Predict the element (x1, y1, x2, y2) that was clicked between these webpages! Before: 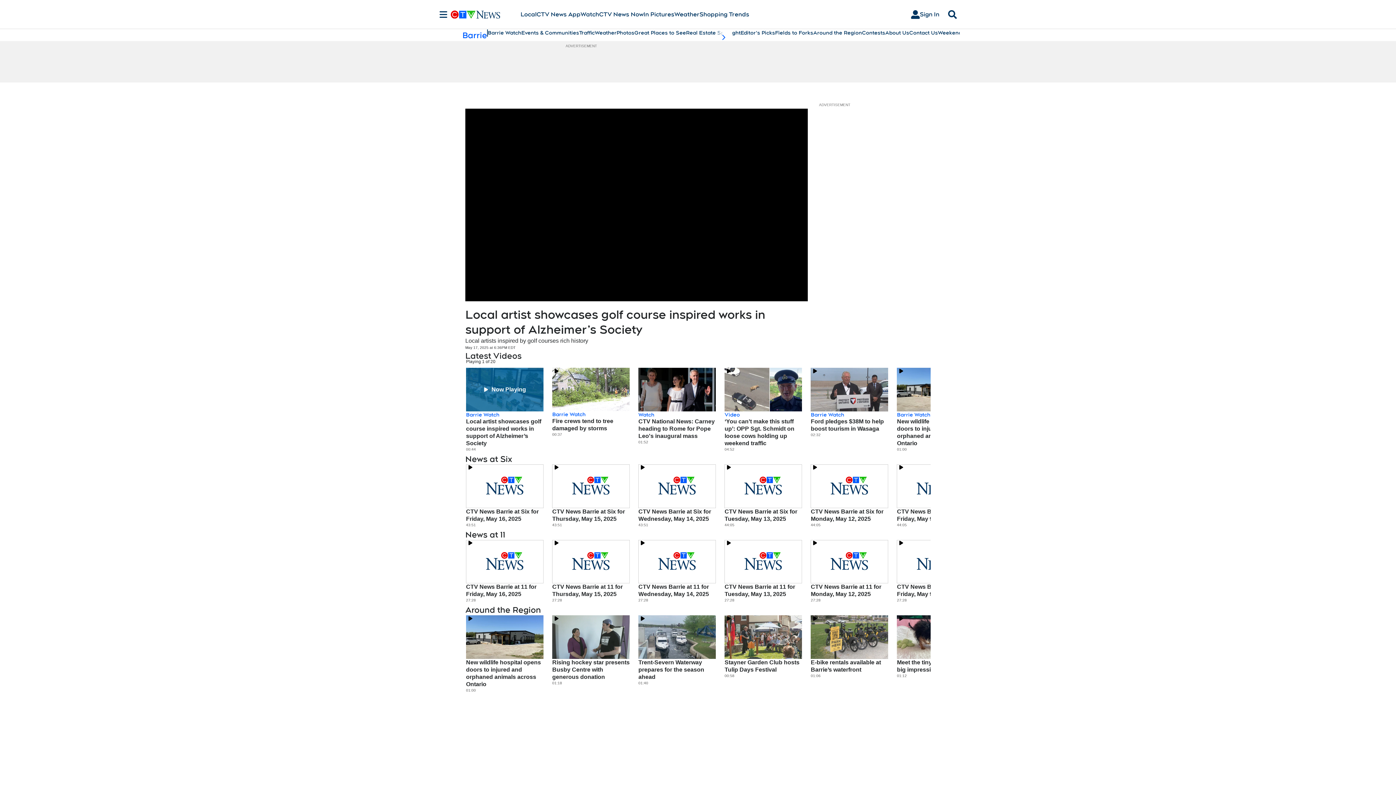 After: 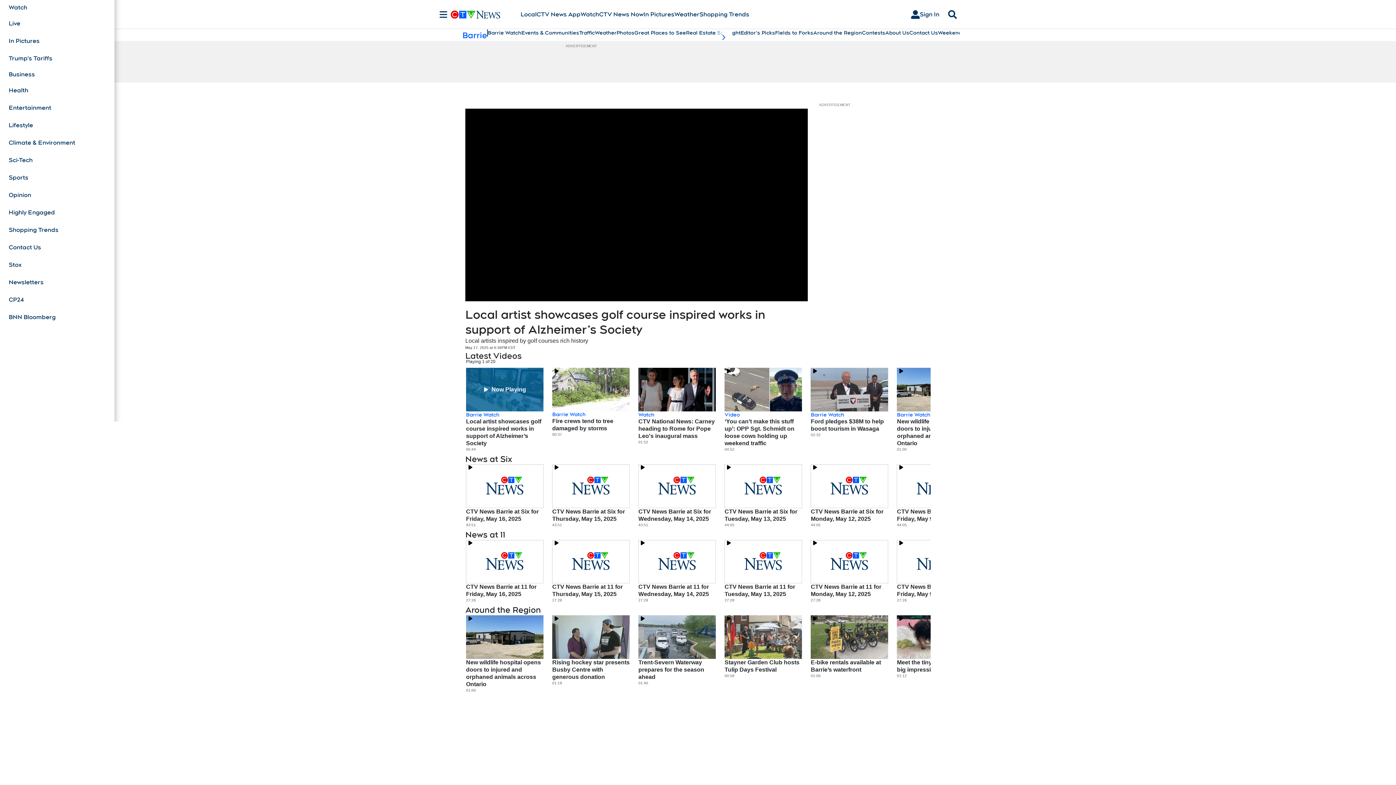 Action: bbox: (436, 10, 450, 18) label: Sections